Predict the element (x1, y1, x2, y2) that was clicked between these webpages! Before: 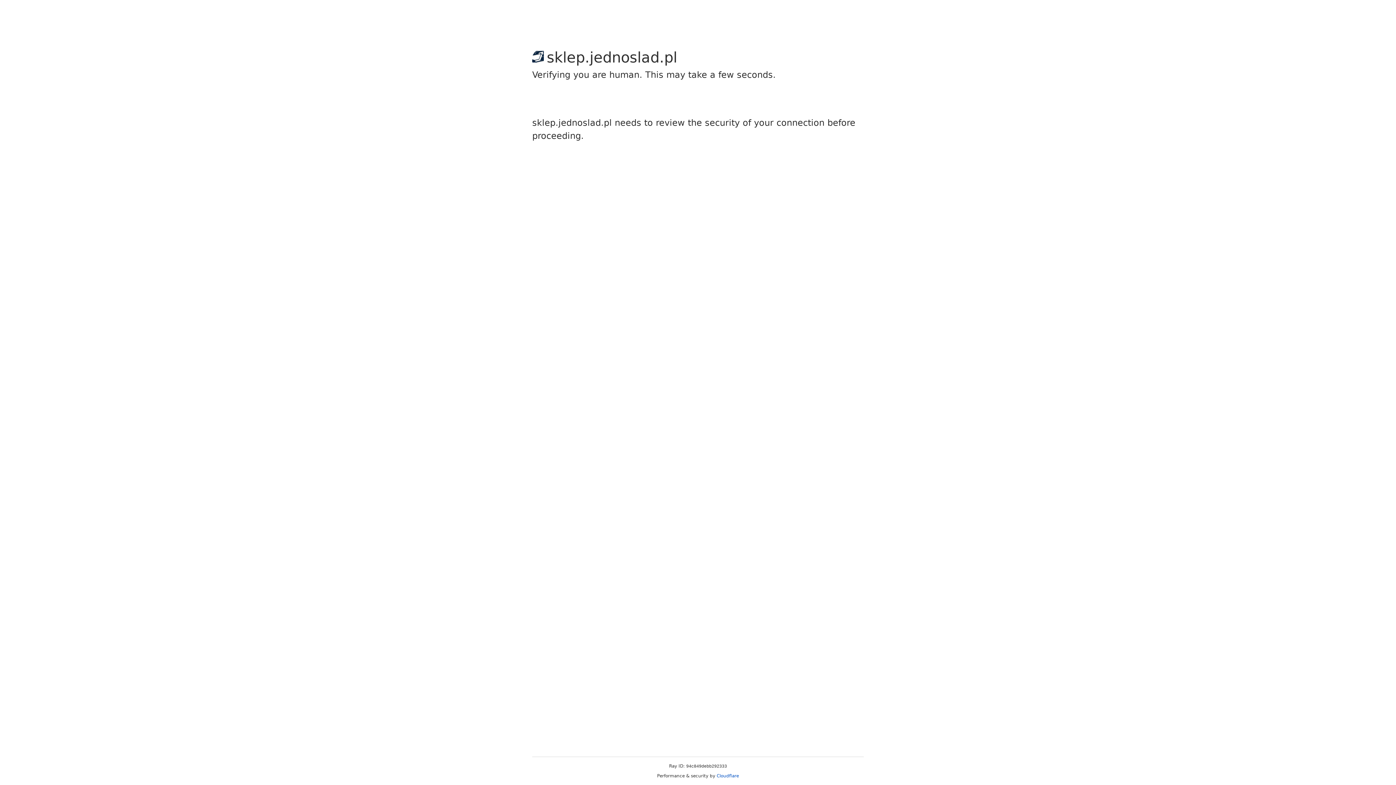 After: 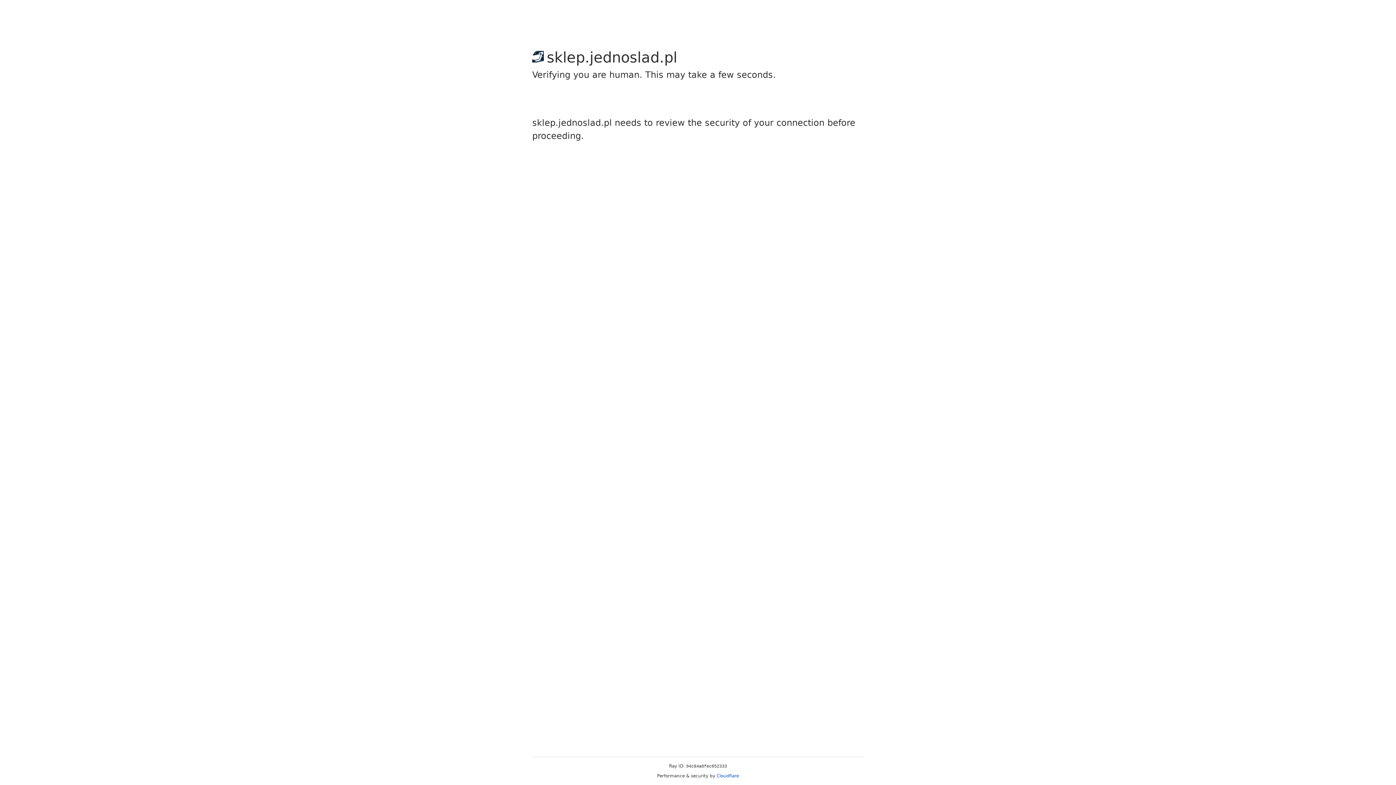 Action: label: Cloudflare bbox: (716, 773, 739, 778)